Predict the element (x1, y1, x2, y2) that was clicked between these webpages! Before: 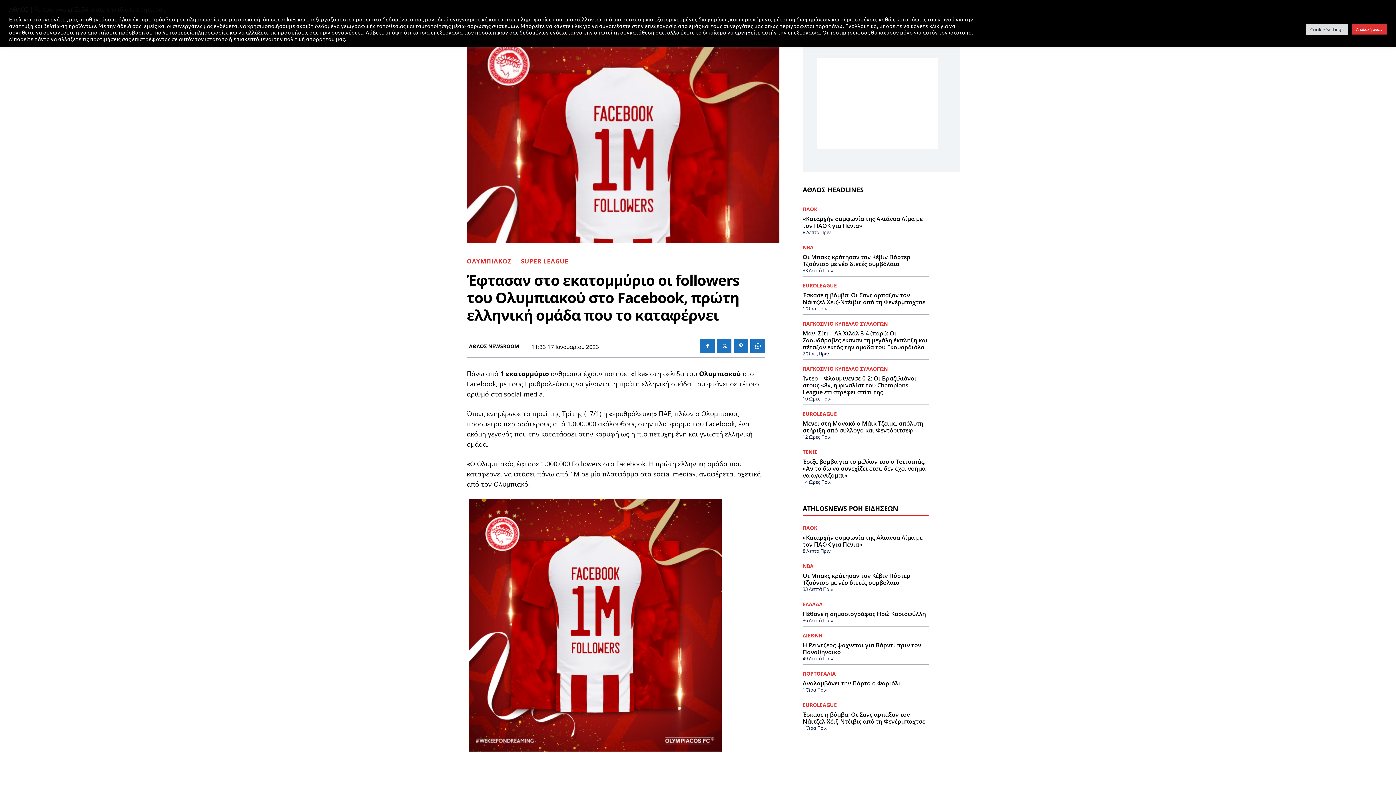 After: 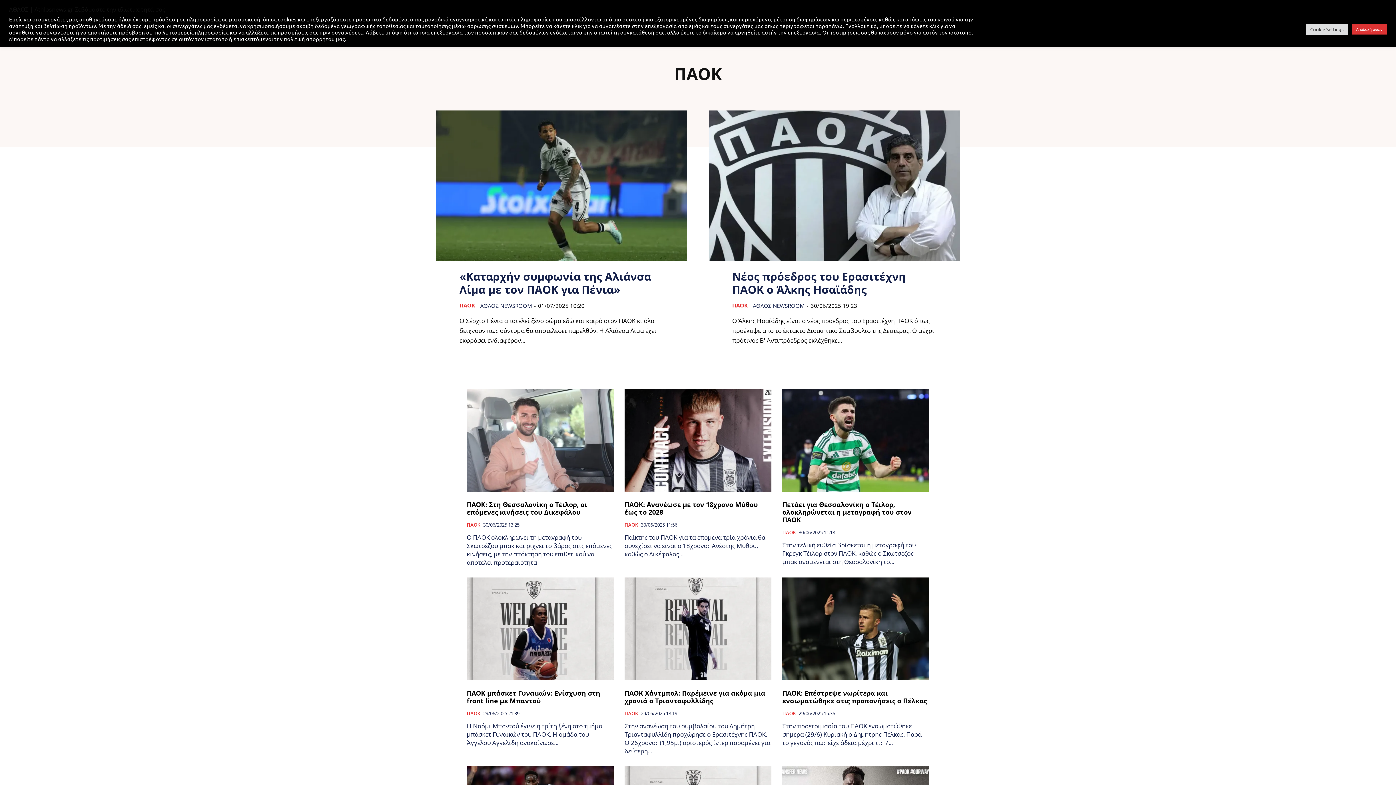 Action: label: ΠΑΟΚ bbox: (802, 206, 817, 211)